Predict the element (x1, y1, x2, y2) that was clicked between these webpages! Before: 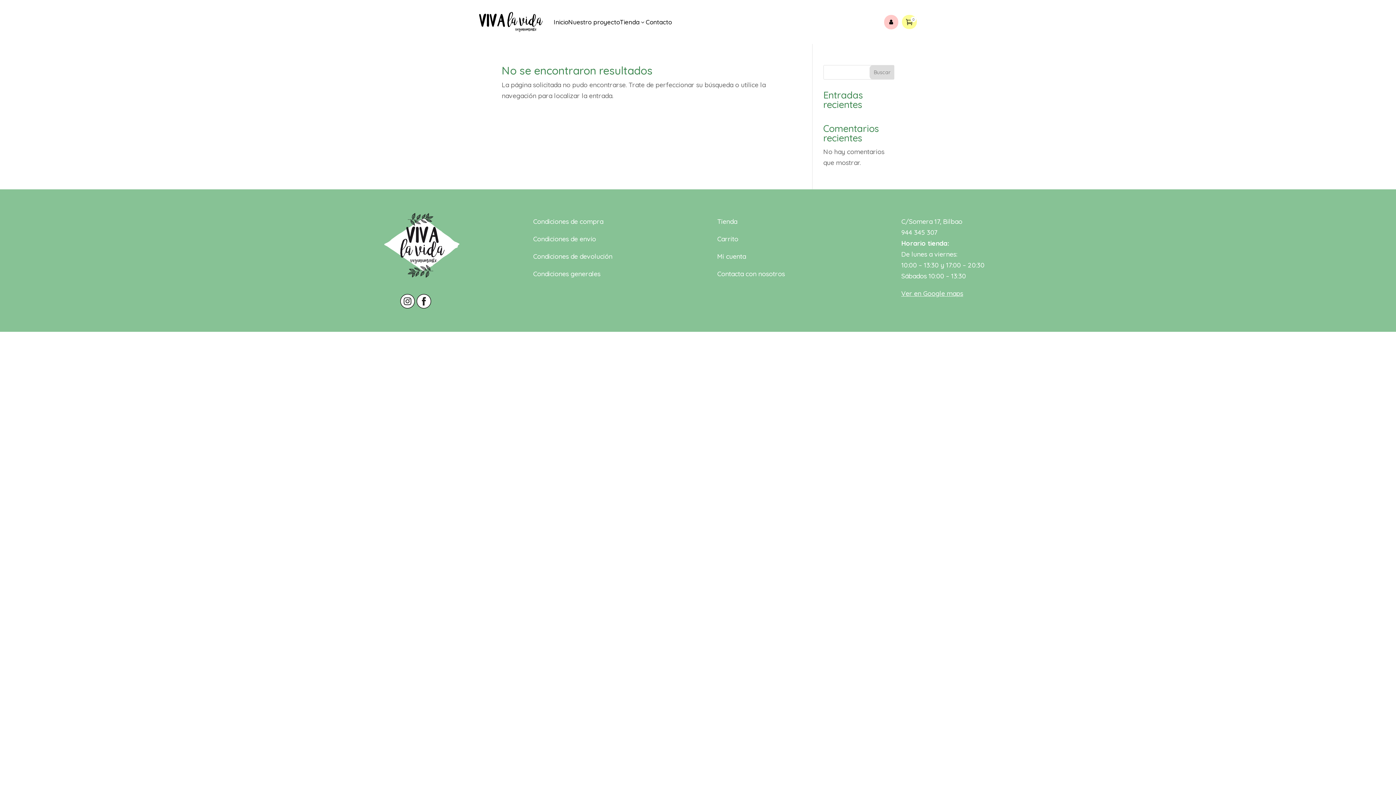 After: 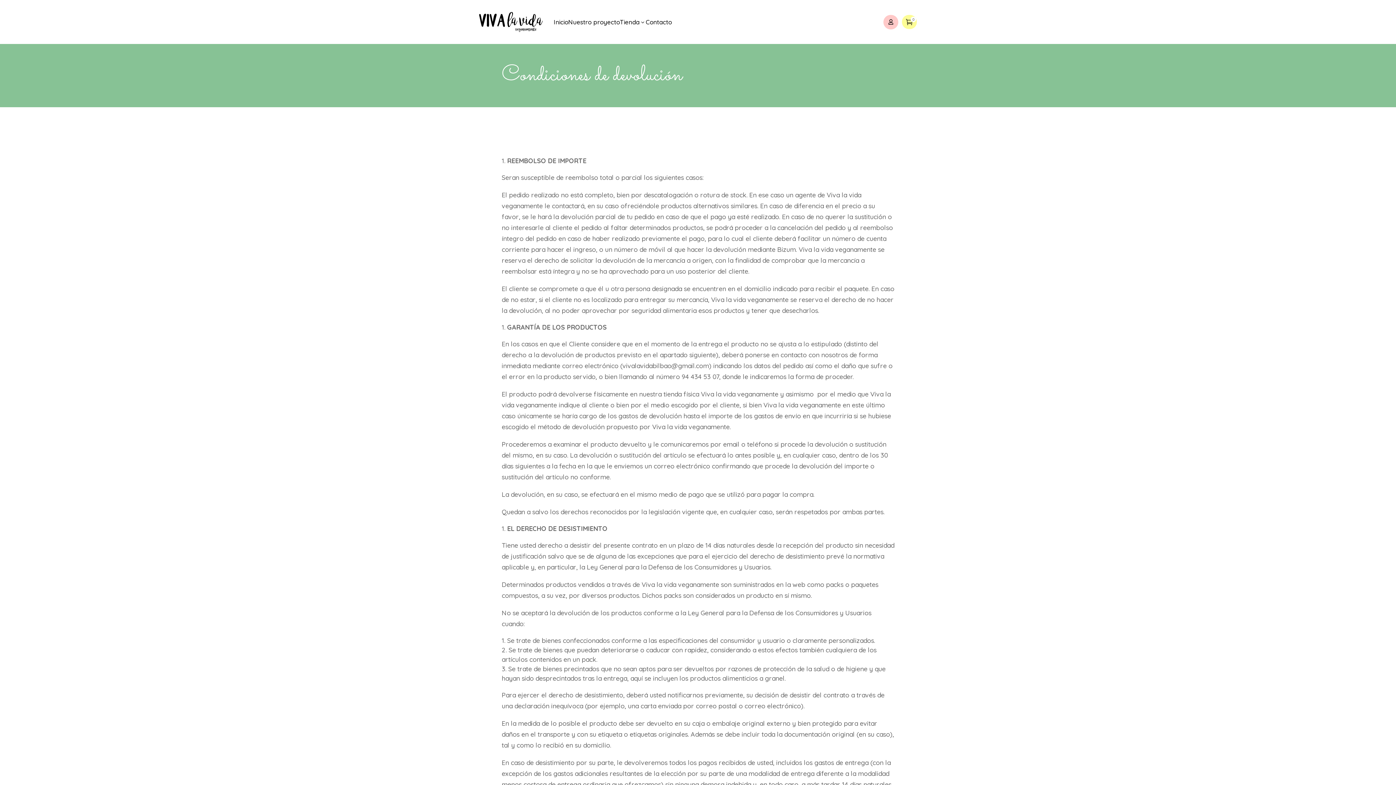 Action: bbox: (533, 252, 612, 260) label: Condiciones de devolución